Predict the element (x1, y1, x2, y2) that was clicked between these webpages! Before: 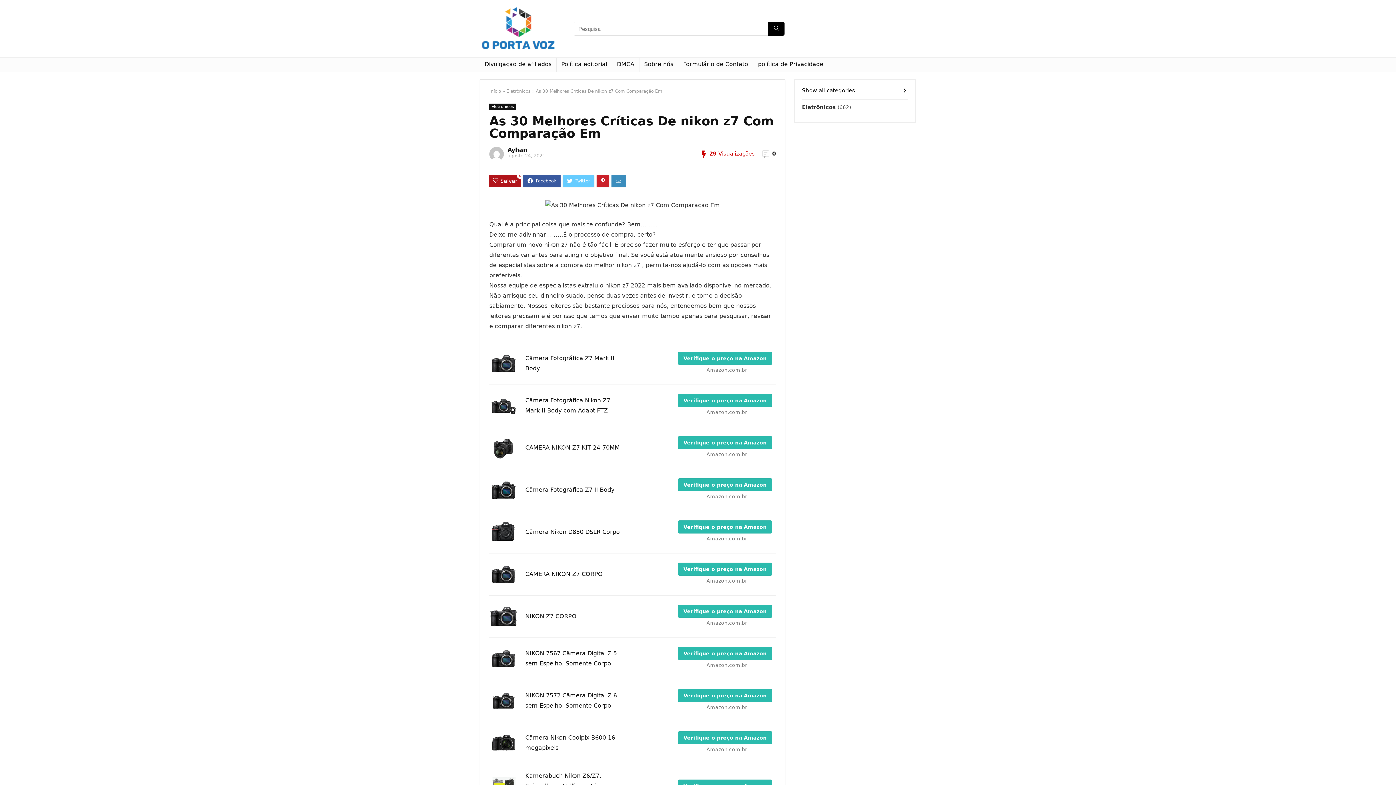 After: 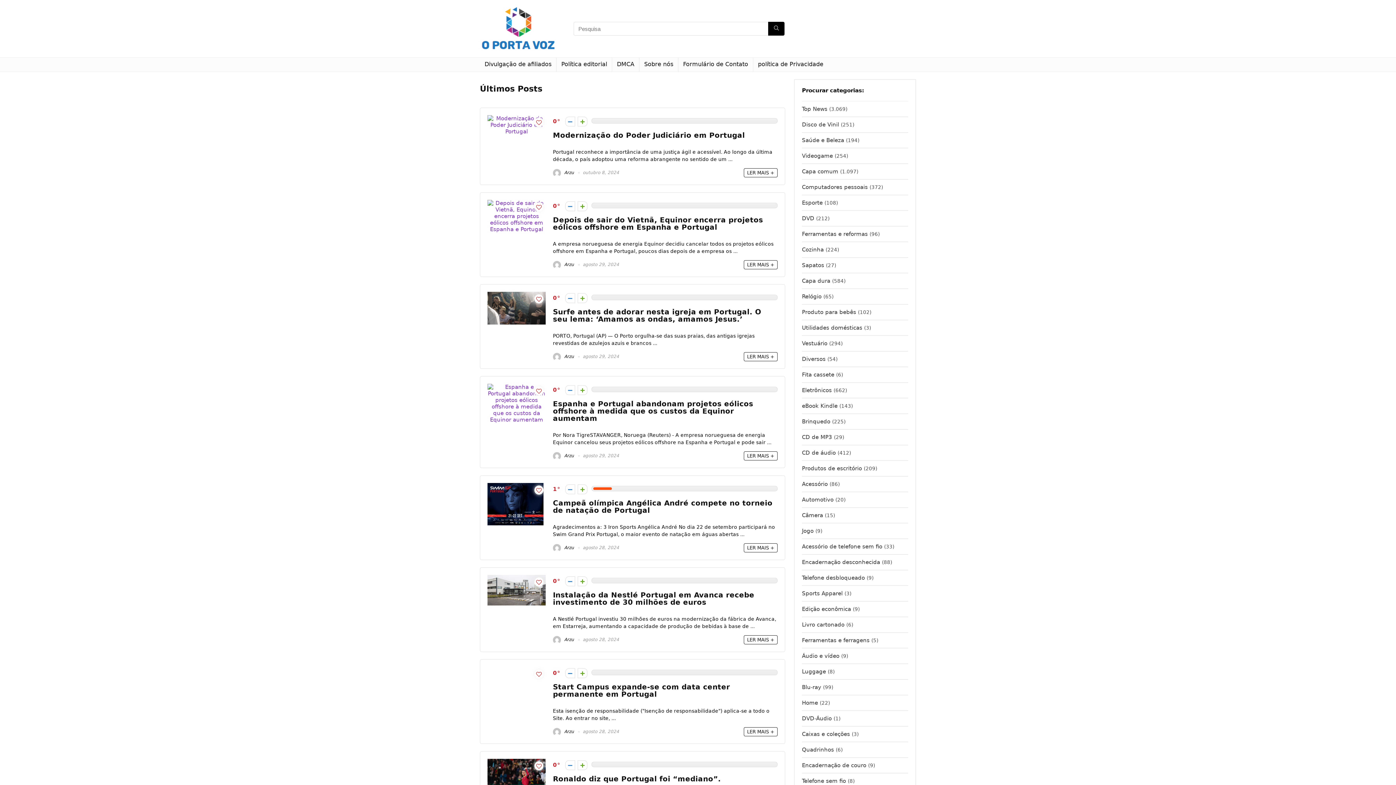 Action: label: Início bbox: (489, 88, 501, 93)